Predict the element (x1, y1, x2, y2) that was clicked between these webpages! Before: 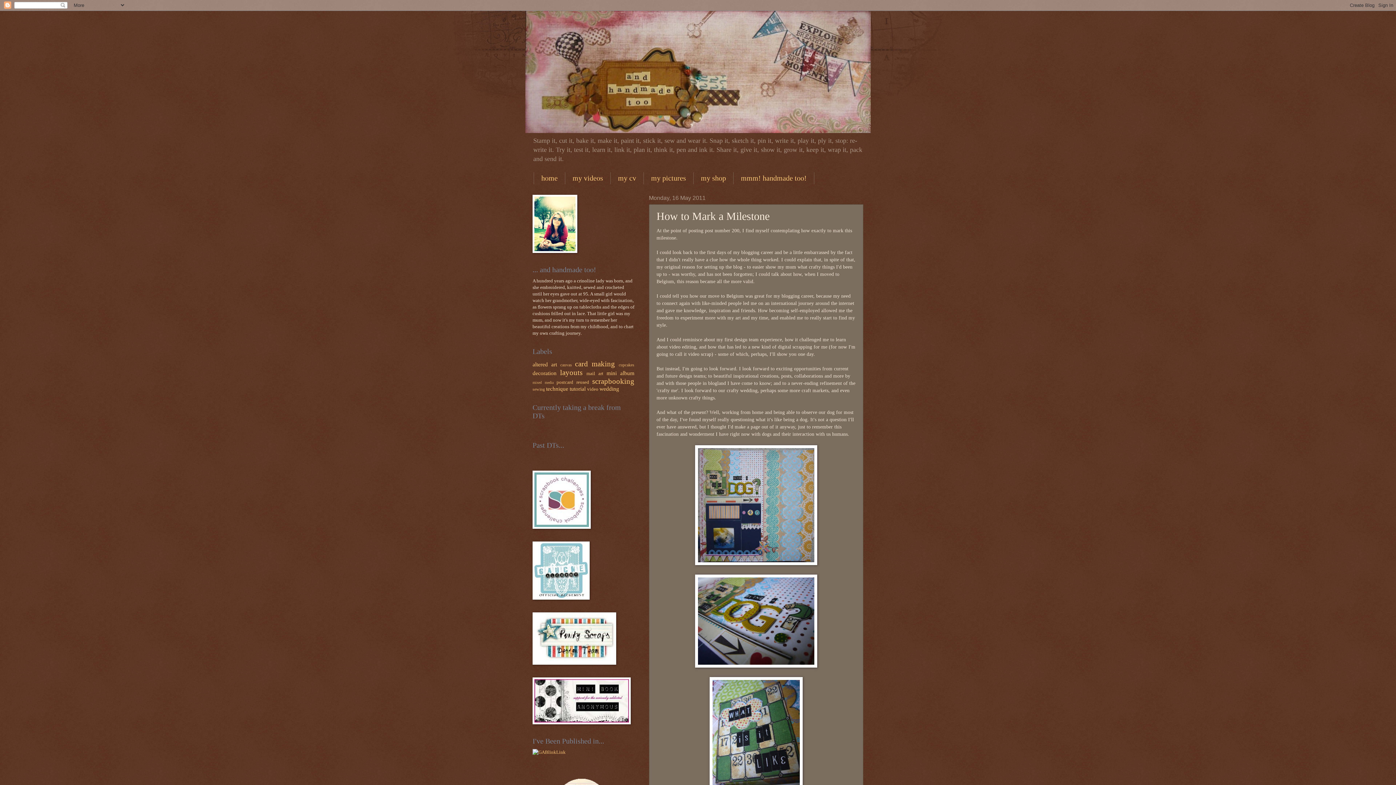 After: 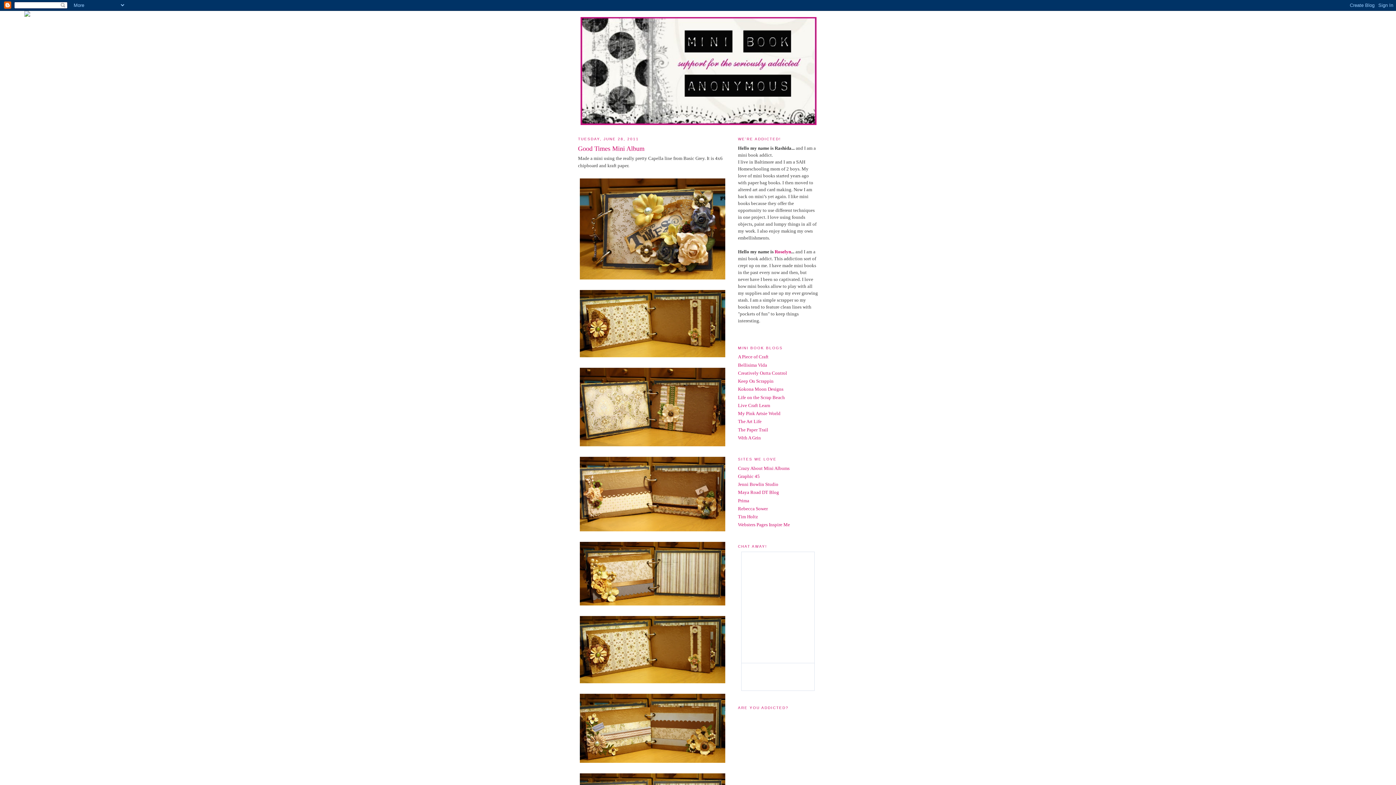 Action: bbox: (532, 720, 630, 725)